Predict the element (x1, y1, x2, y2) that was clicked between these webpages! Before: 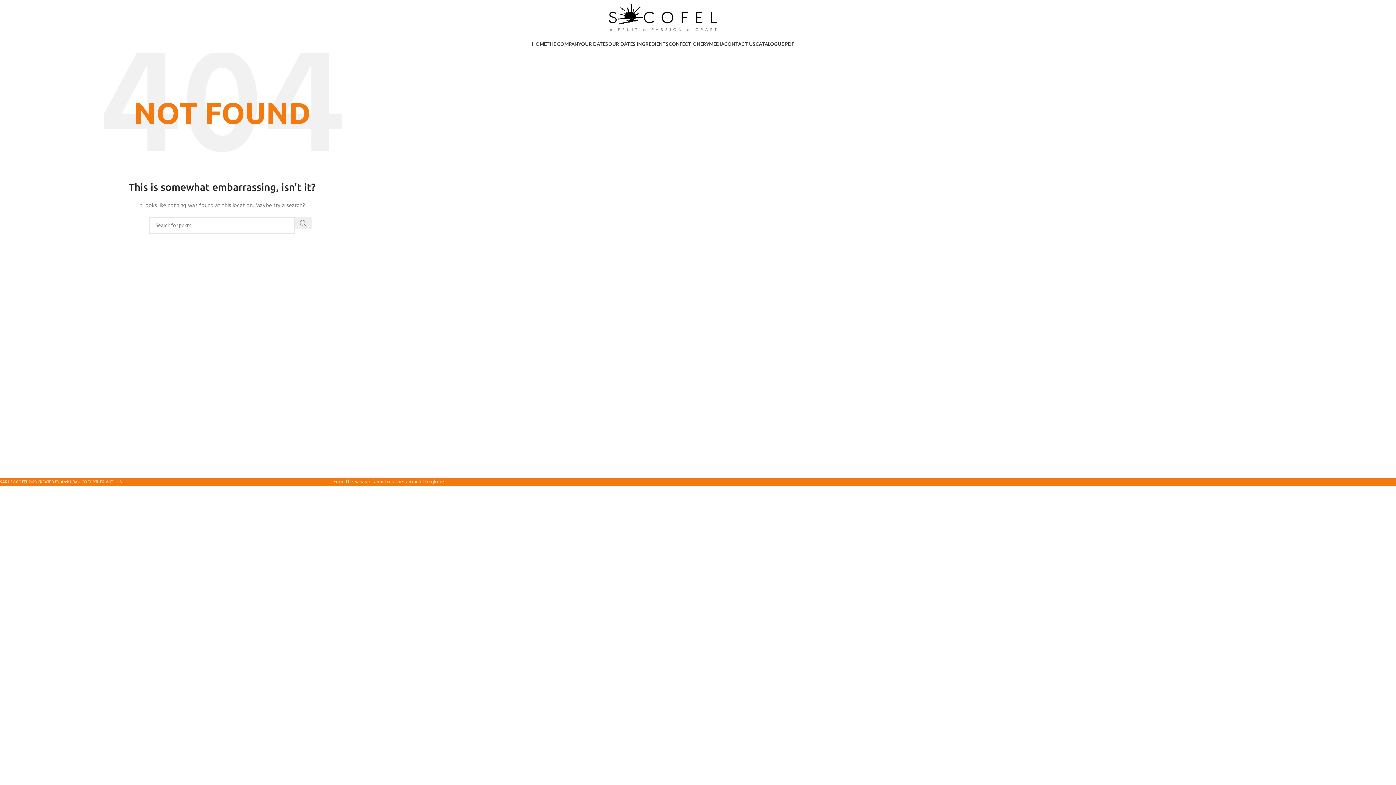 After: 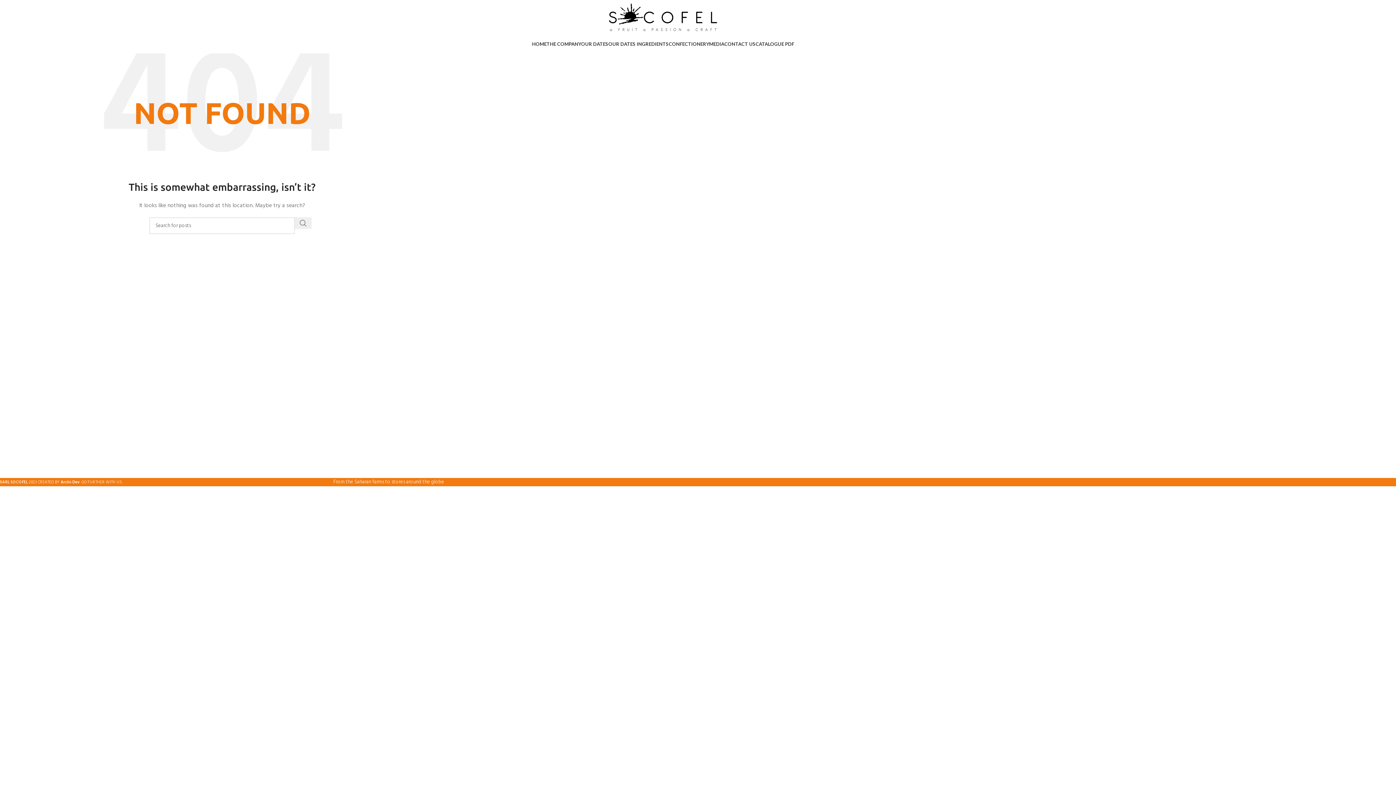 Action: label: Archi-Dev bbox: (60, 479, 79, 485)